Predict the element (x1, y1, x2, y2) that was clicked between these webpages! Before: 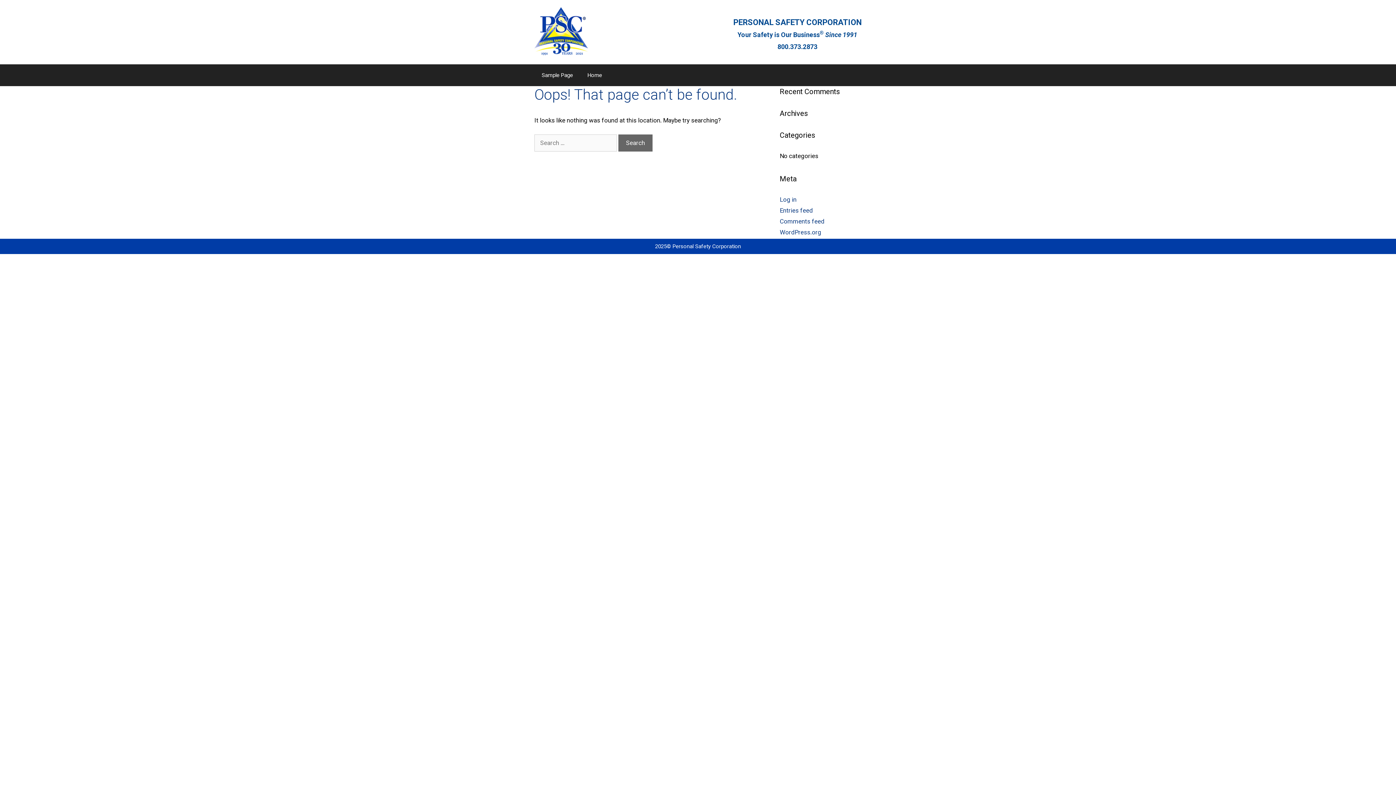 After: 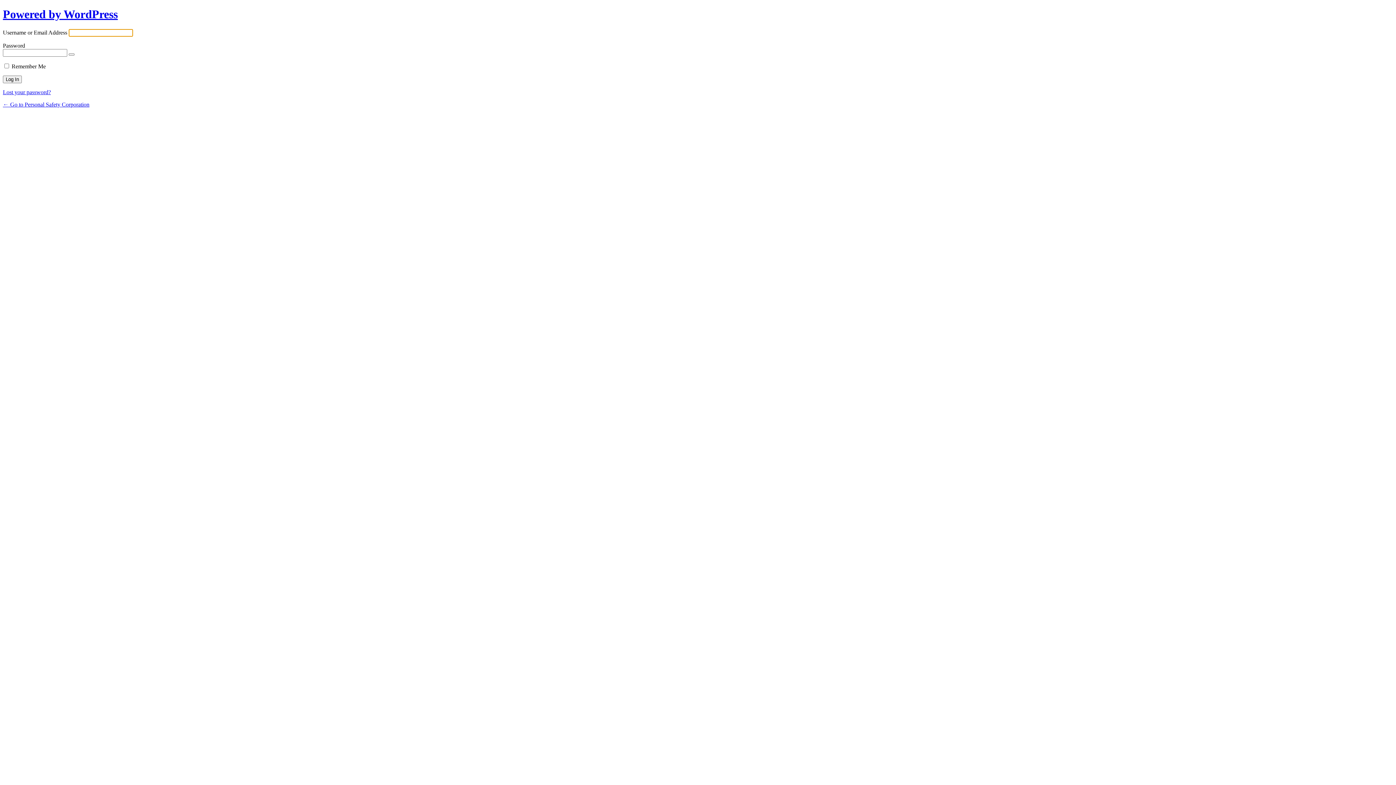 Action: bbox: (780, 196, 796, 203) label: Log in